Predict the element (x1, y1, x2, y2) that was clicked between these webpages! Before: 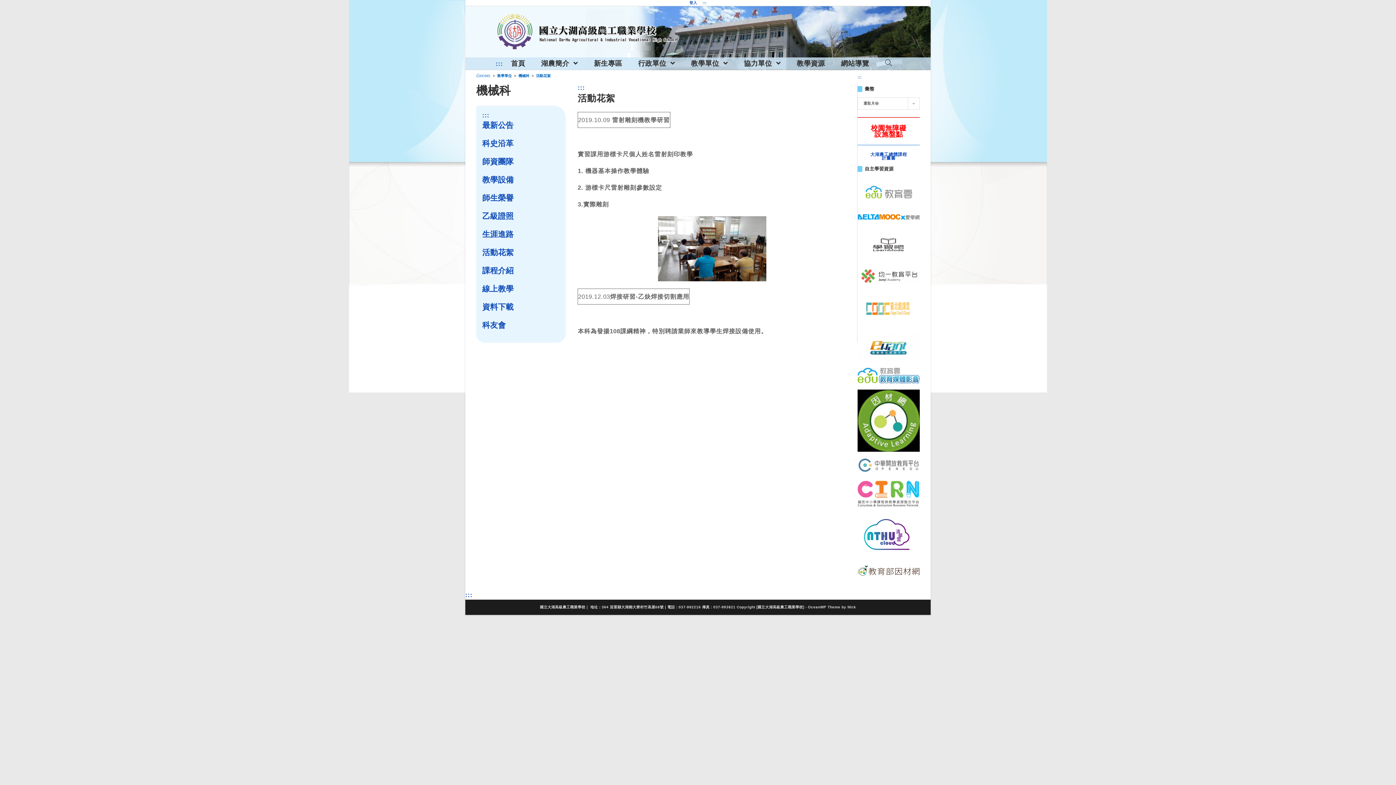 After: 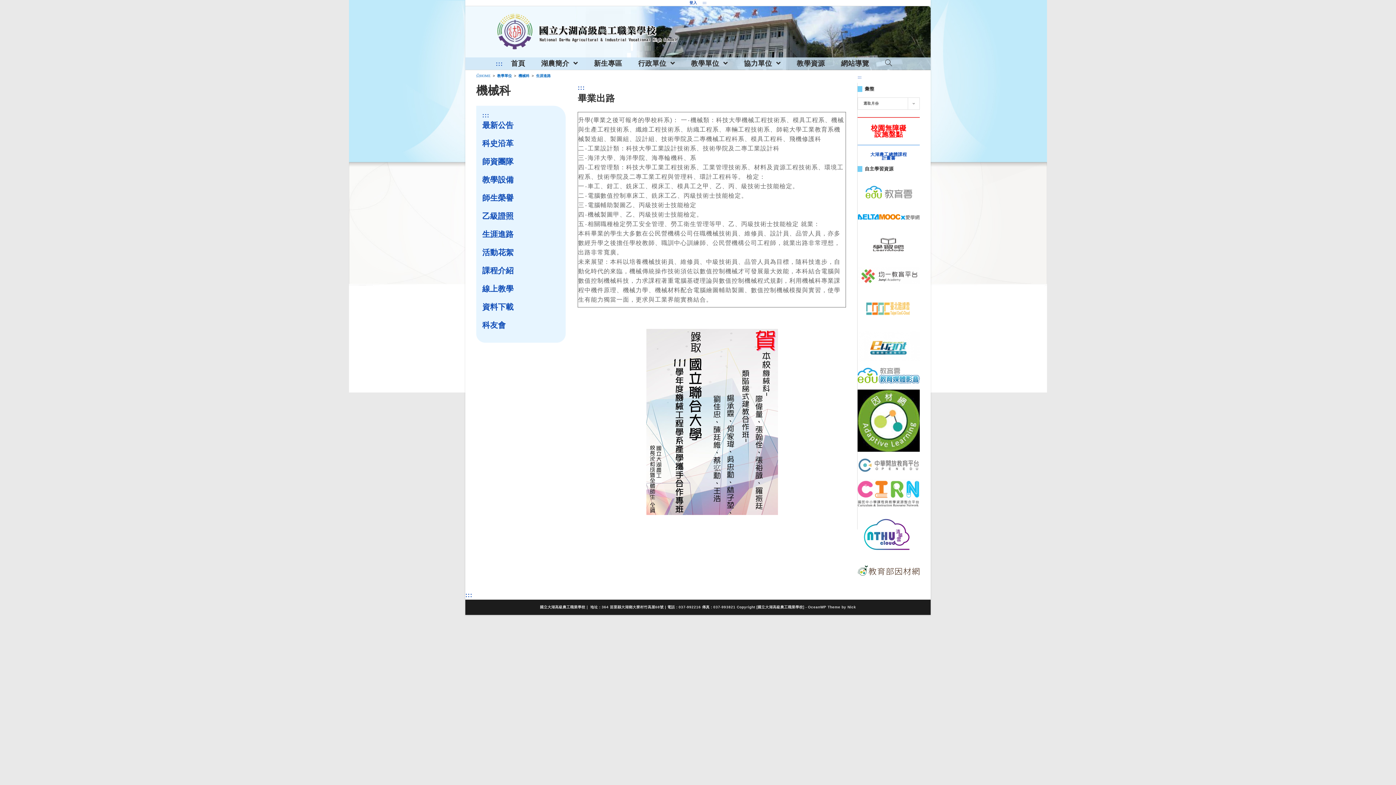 Action: bbox: (482, 230, 513, 238) label: 生涯進路